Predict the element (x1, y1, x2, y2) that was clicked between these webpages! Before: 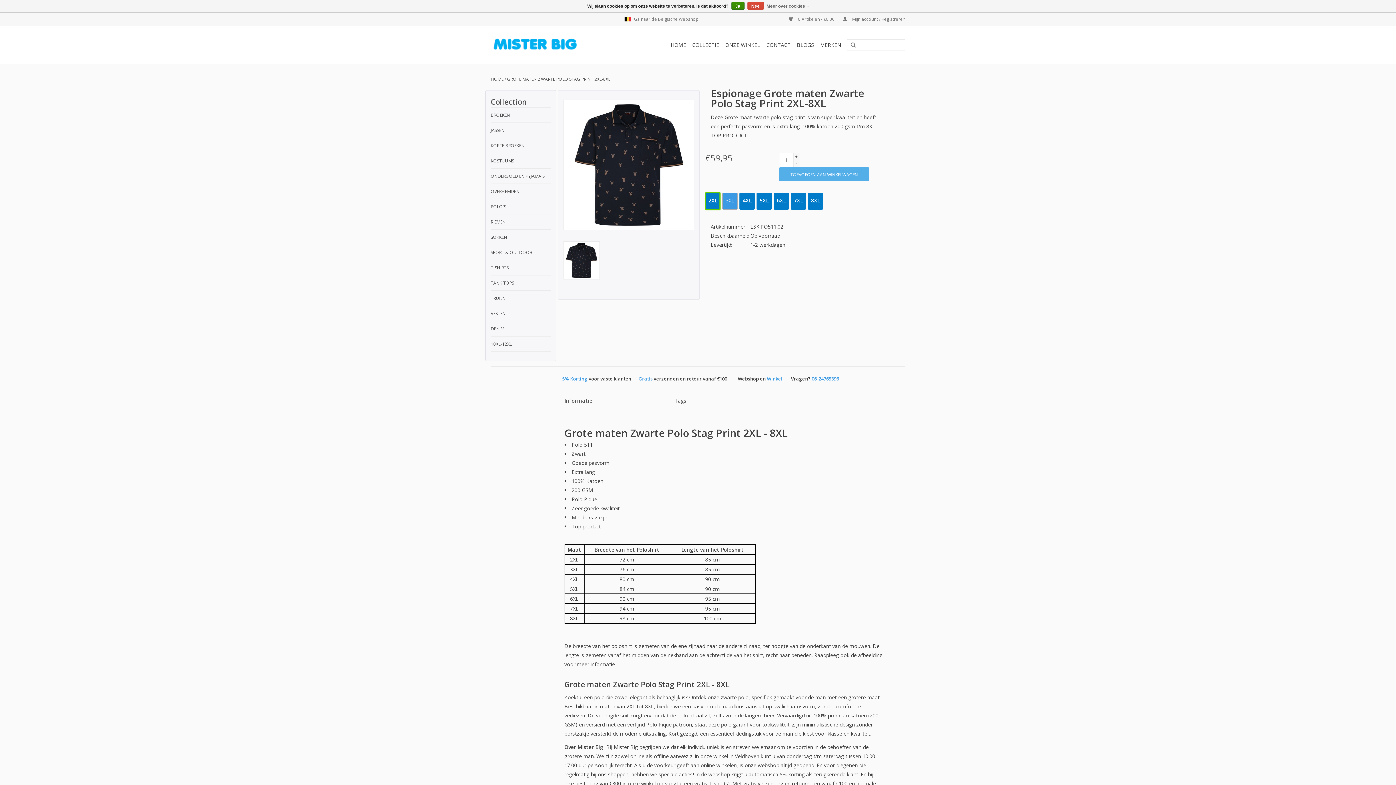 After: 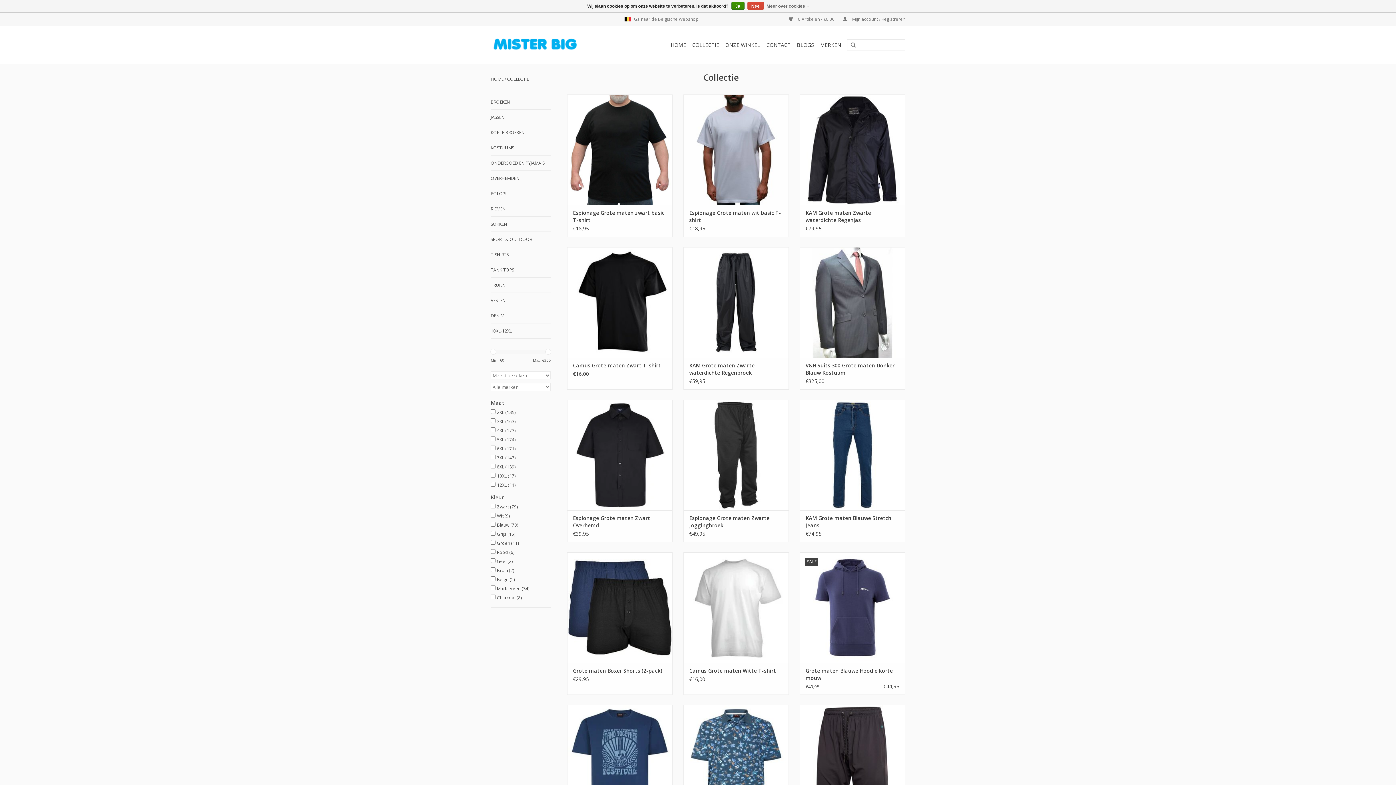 Action: bbox: (690, 39, 721, 50) label: COLLECTIE